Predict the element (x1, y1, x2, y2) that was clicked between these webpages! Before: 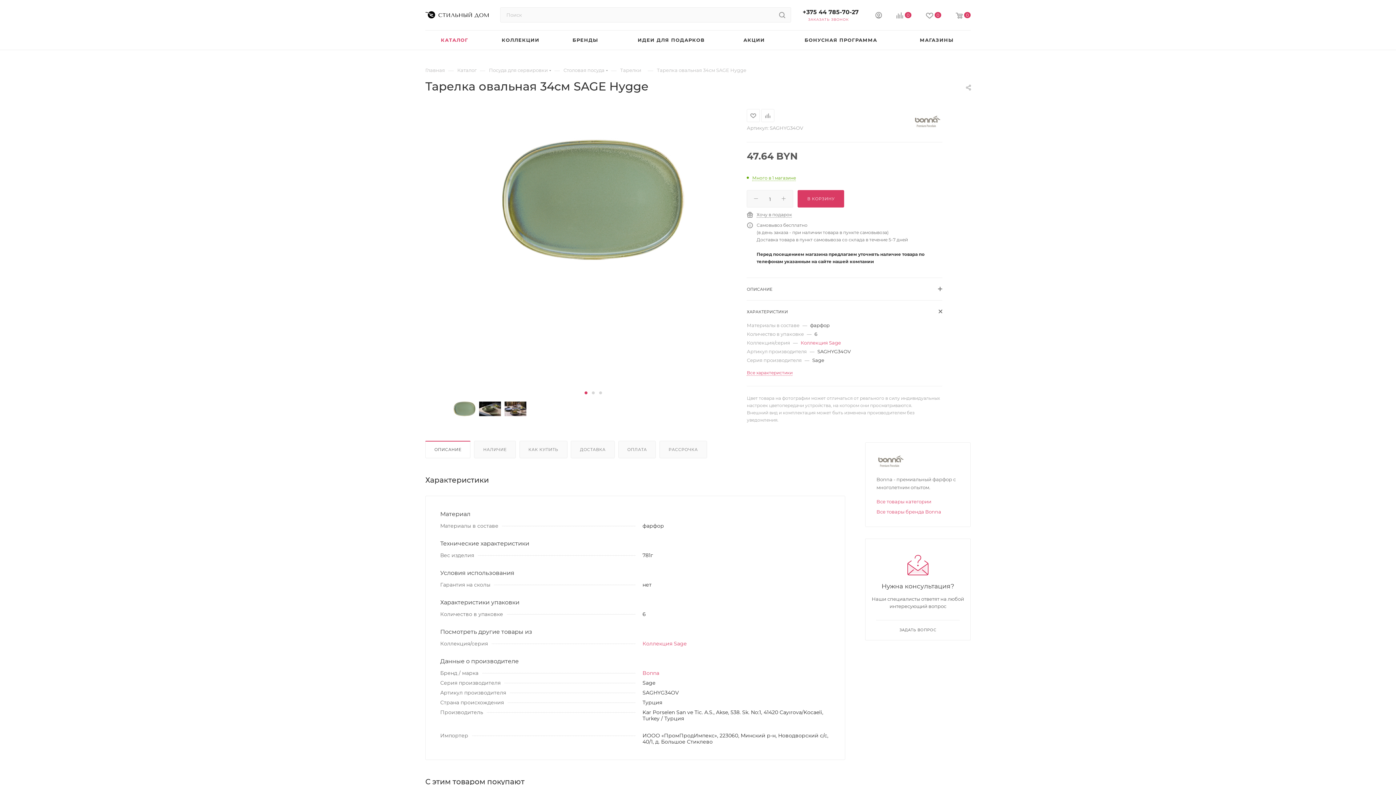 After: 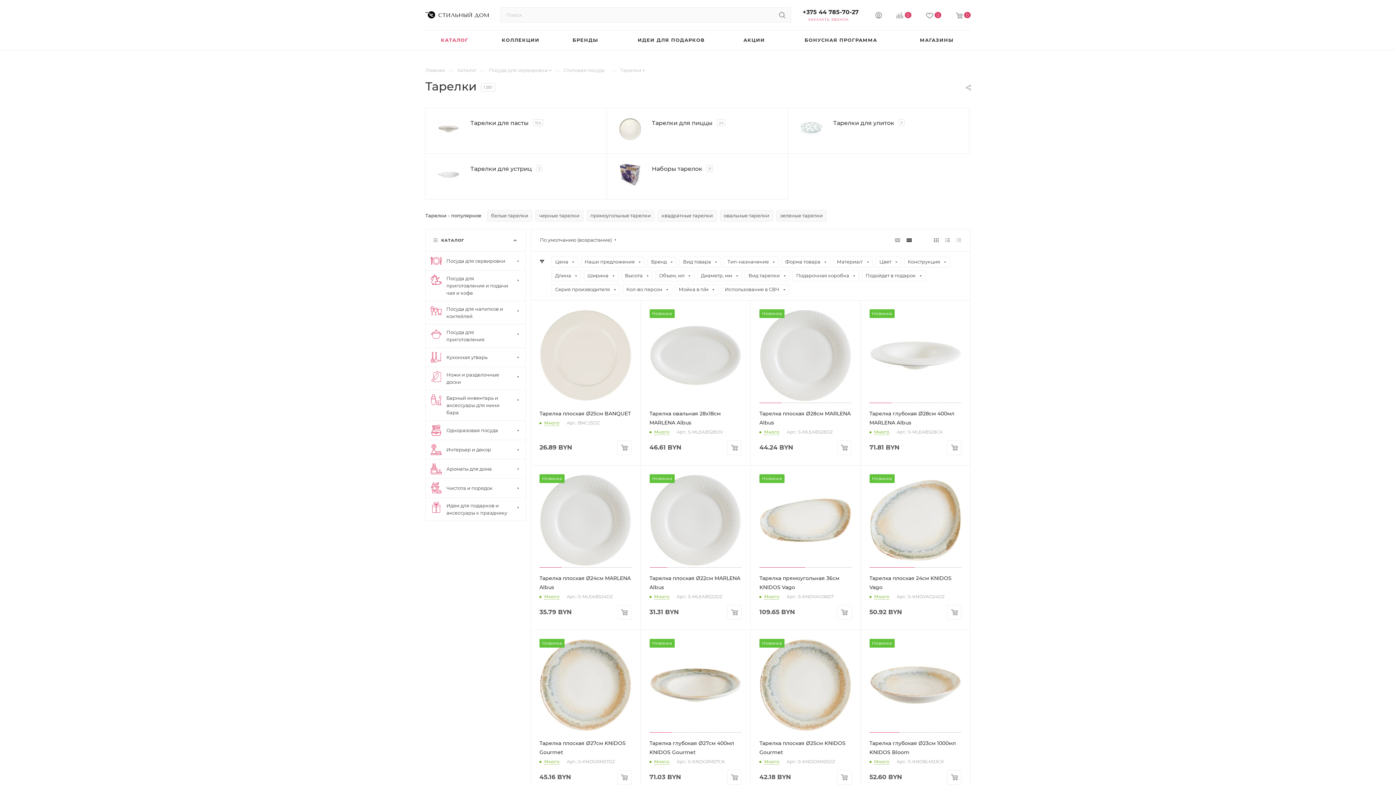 Action: label: Тарелки bbox: (620, 66, 641, 73)